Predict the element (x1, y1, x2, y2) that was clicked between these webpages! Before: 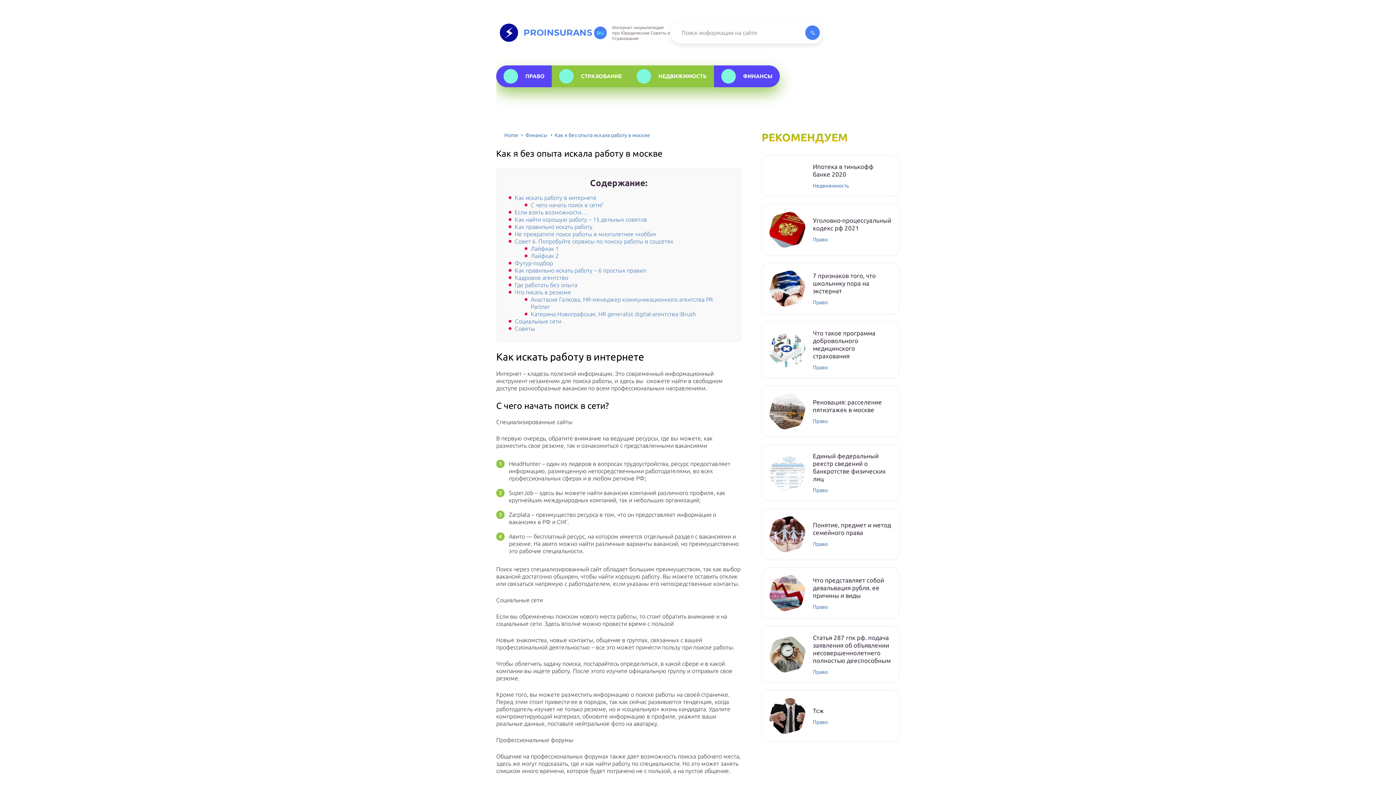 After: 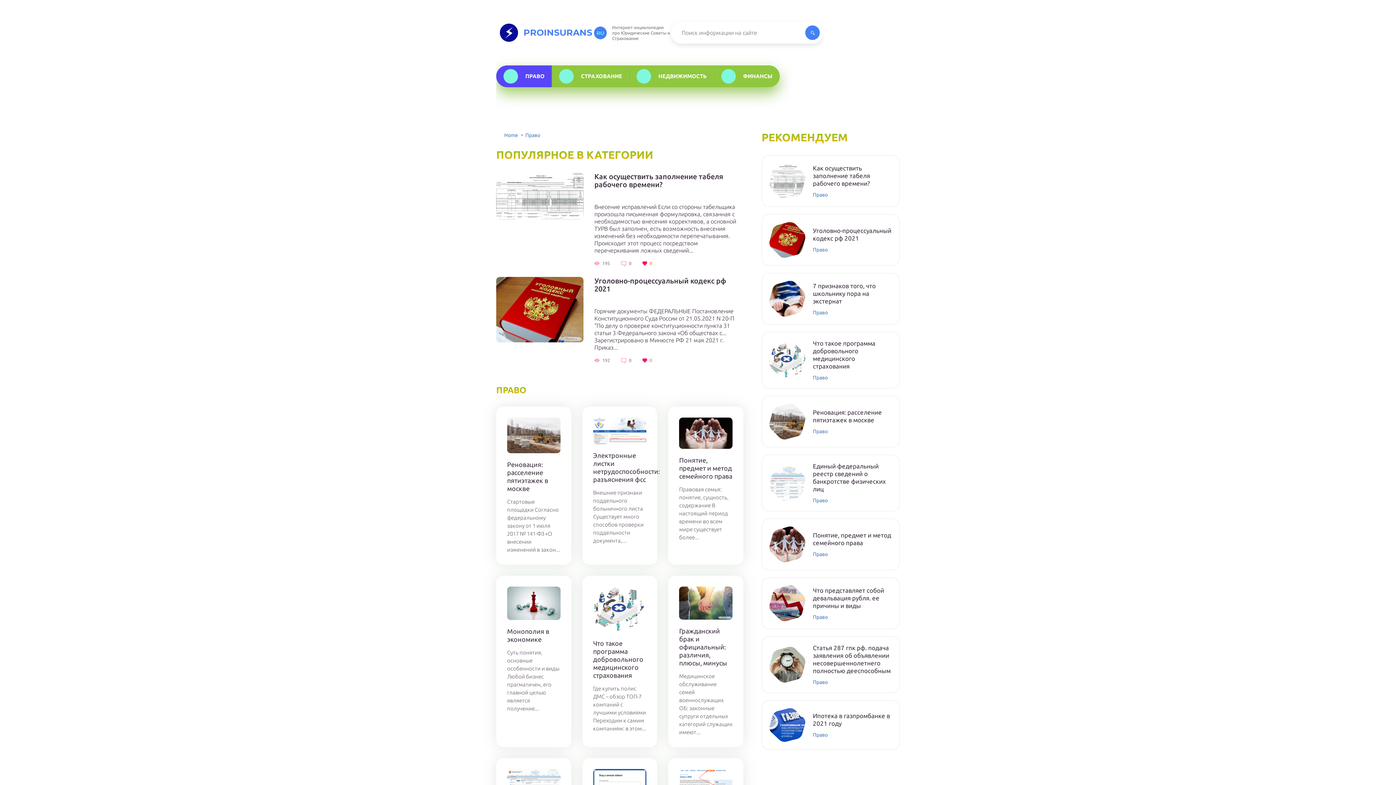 Action: label: Право bbox: (813, 604, 828, 610)